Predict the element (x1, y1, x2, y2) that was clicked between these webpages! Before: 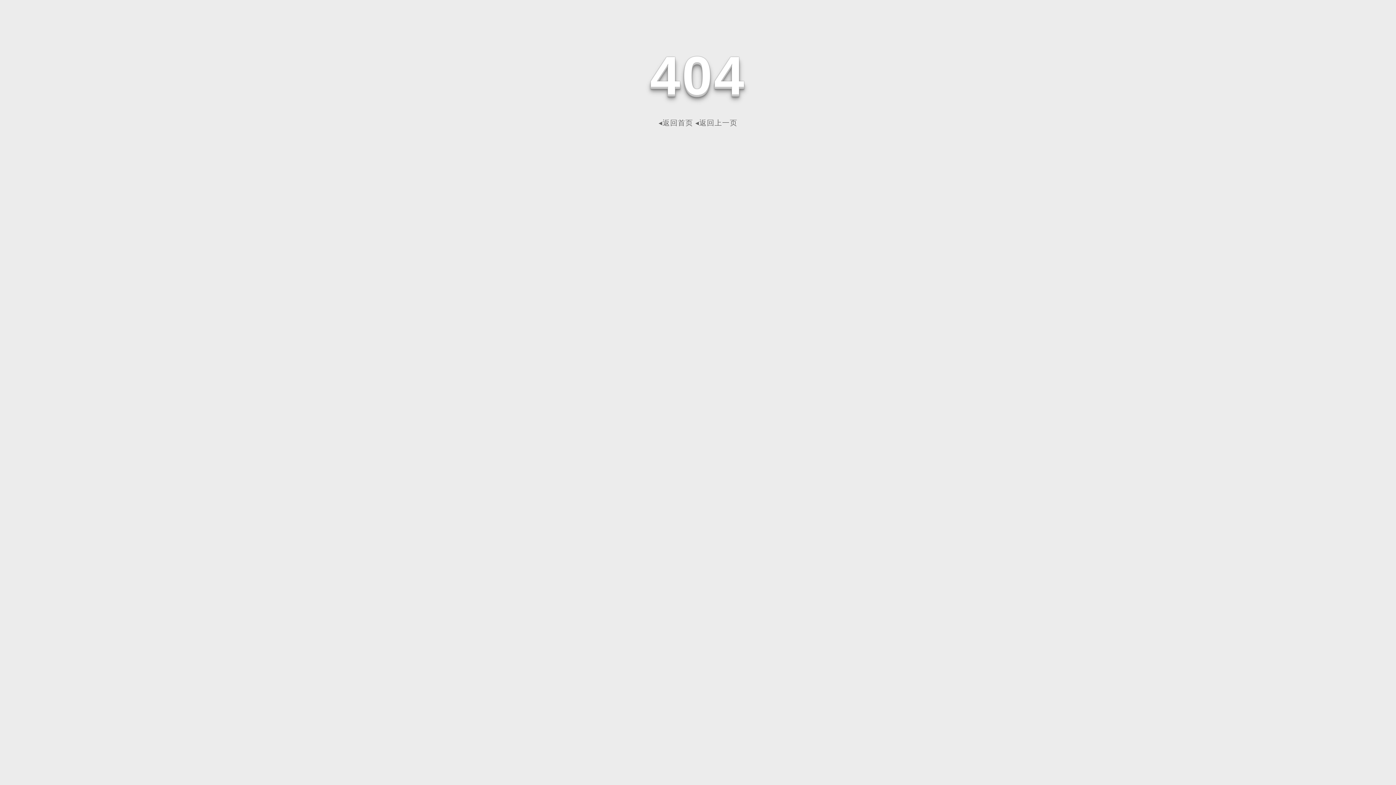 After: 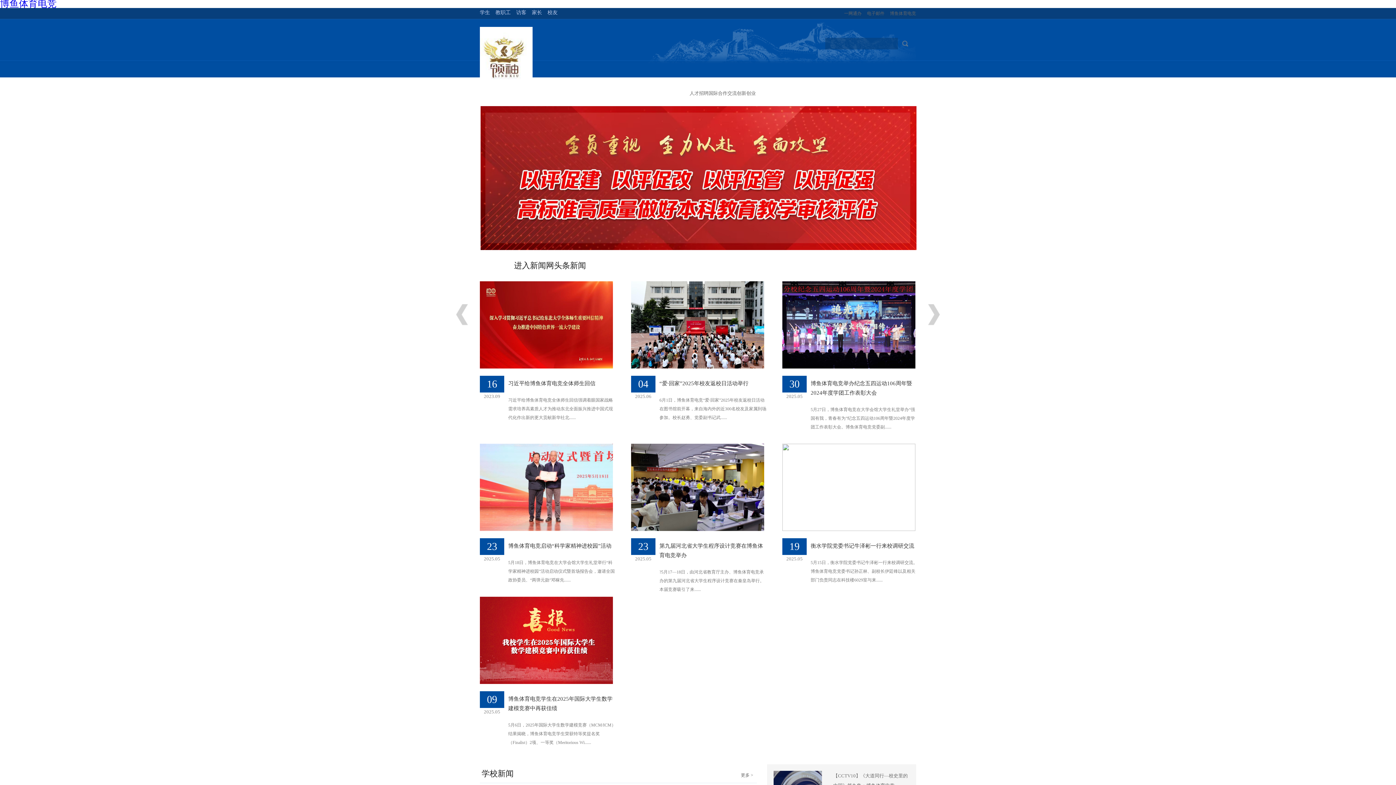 Action: label: ◂返回首页 bbox: (658, 118, 693, 126)